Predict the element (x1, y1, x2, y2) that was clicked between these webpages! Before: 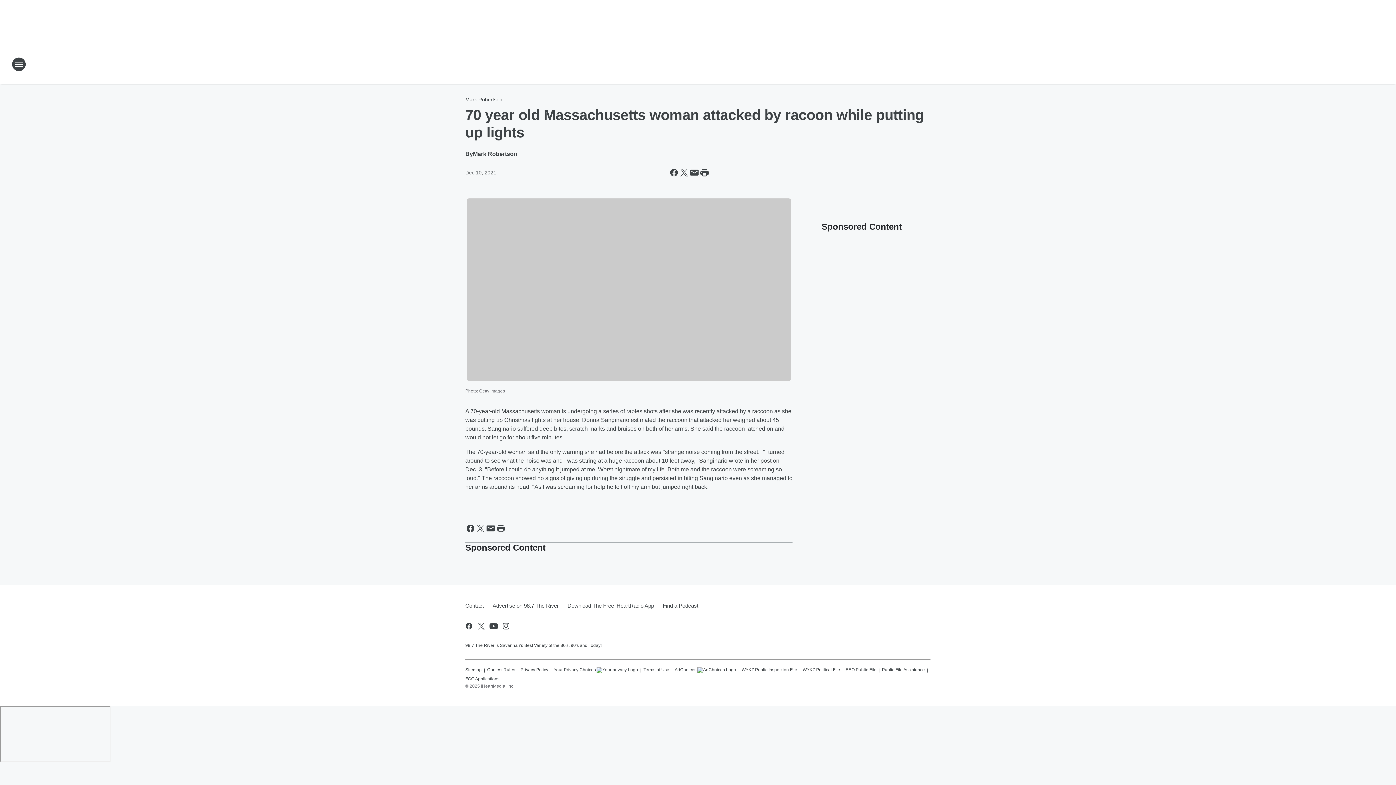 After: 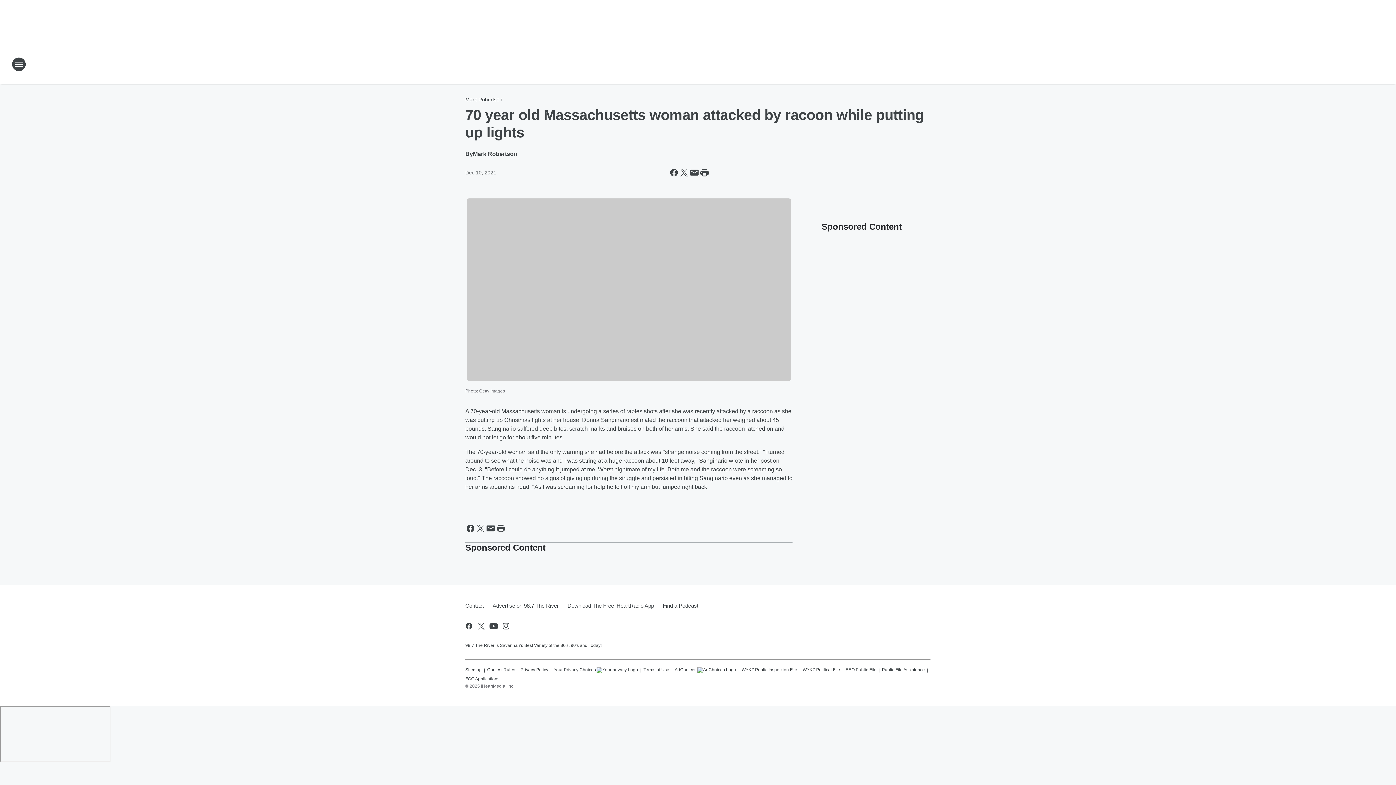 Action: bbox: (845, 664, 876, 673) label: EEO Public File